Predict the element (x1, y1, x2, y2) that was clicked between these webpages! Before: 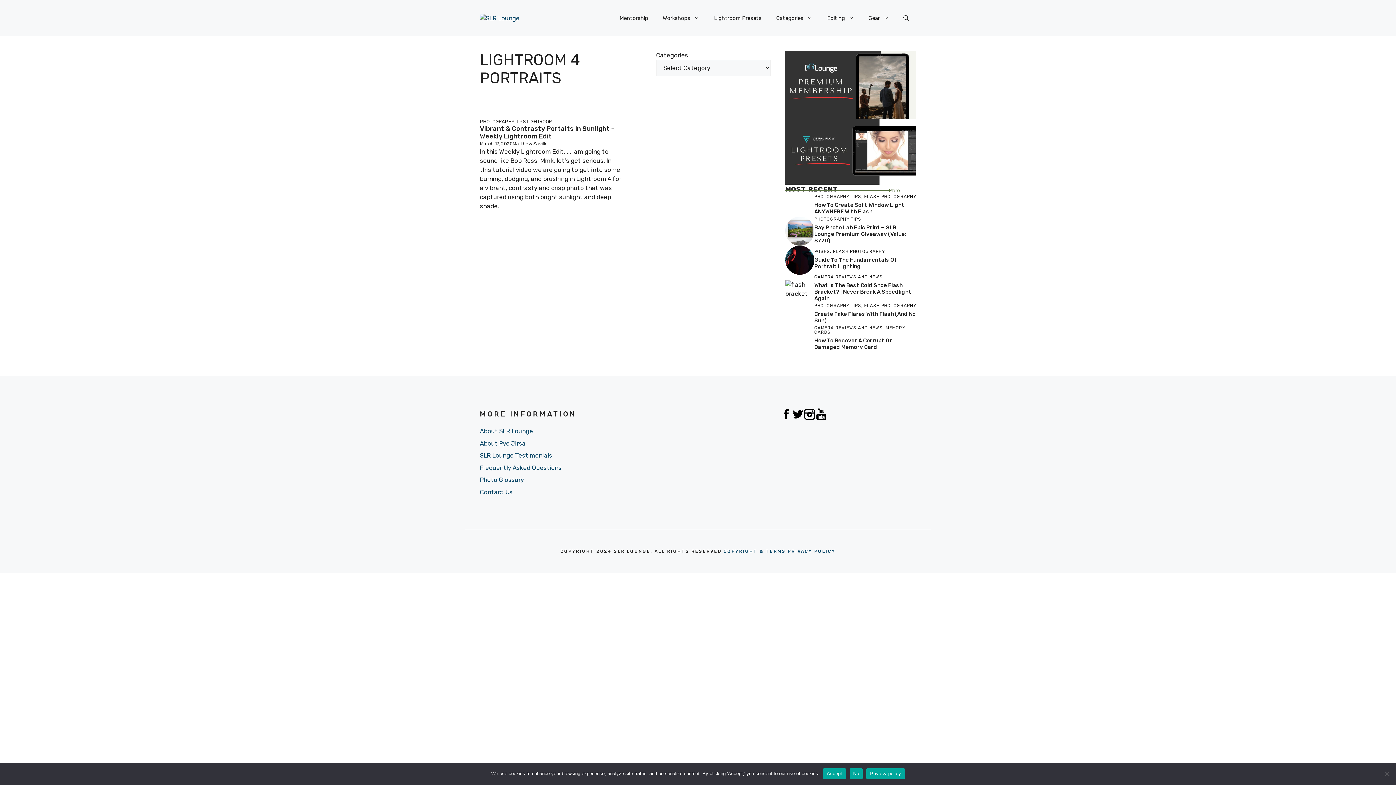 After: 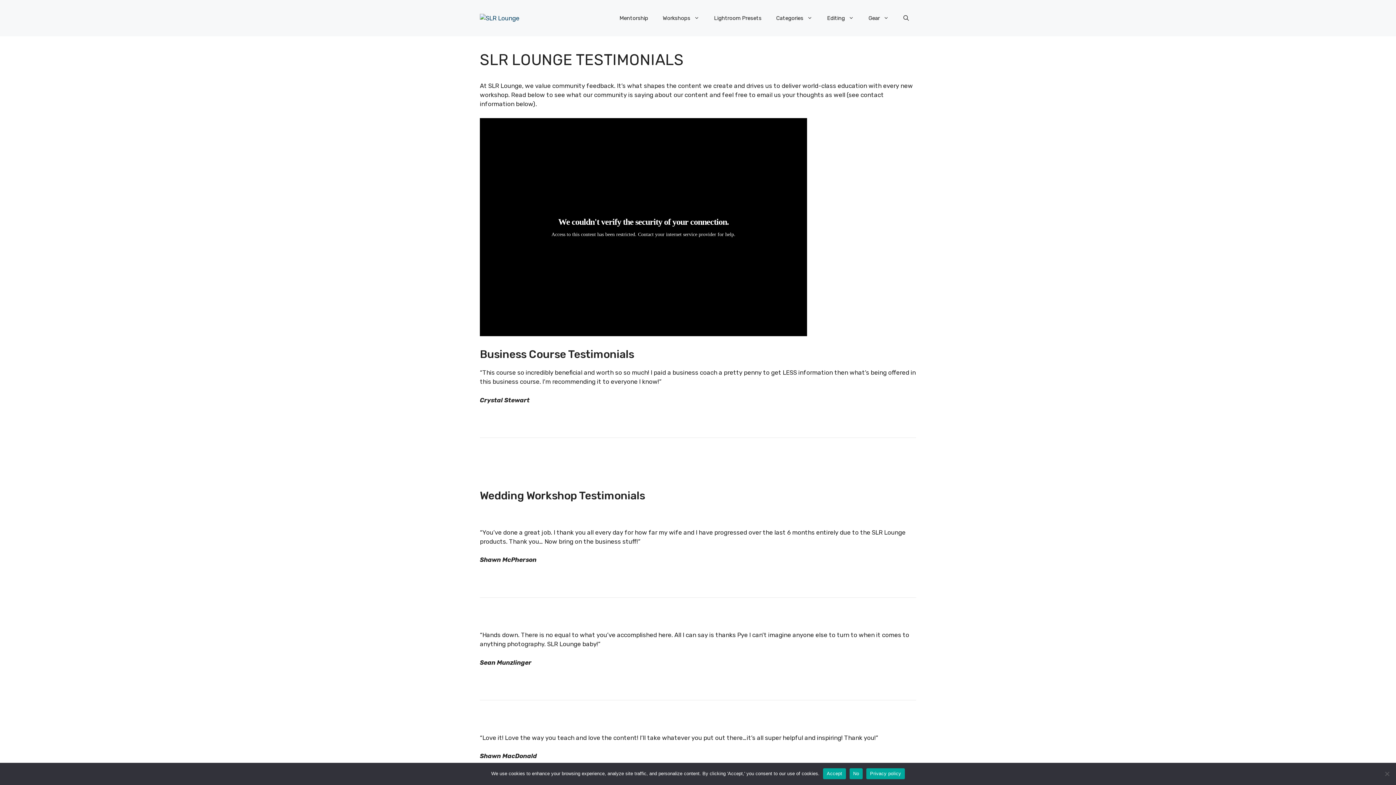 Action: label: SLR Lounge Testimonials bbox: (480, 452, 552, 459)